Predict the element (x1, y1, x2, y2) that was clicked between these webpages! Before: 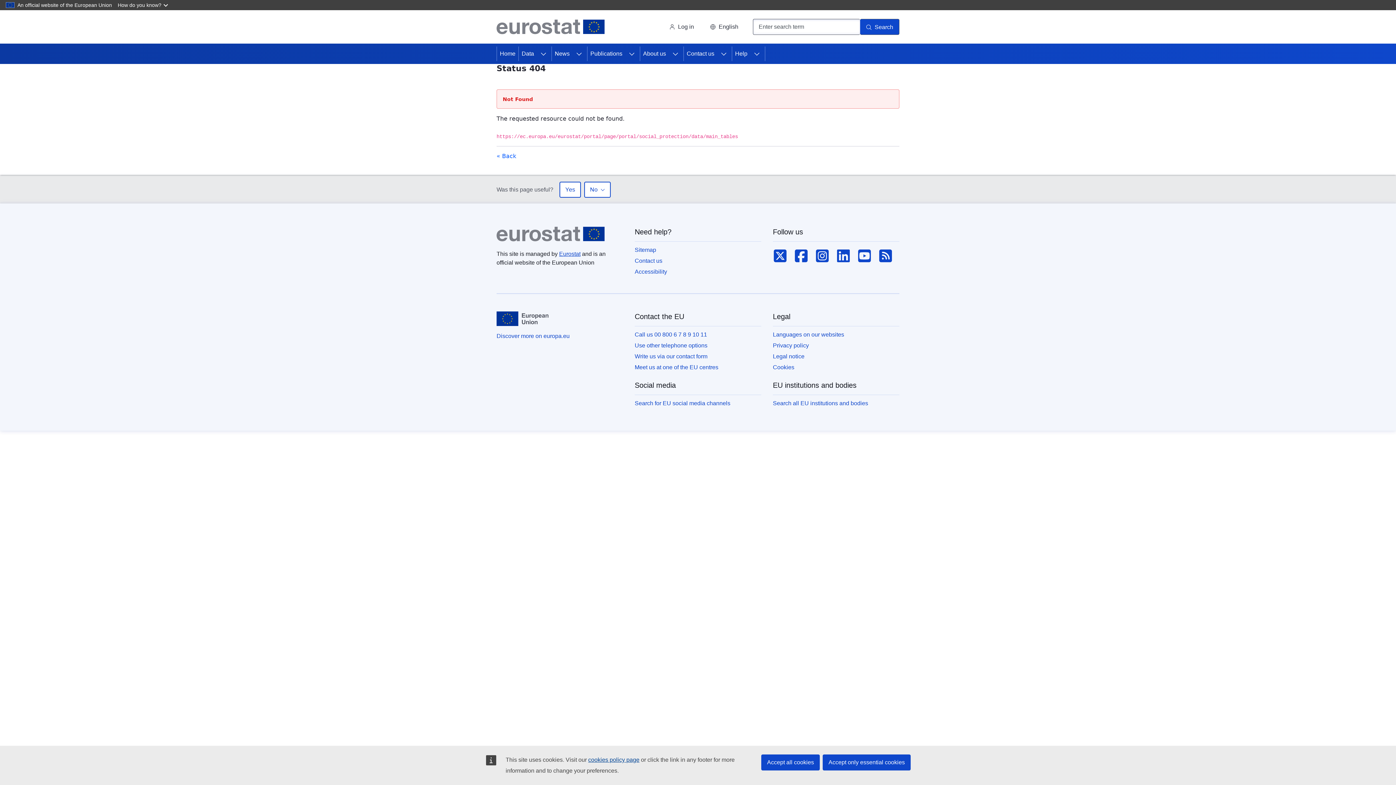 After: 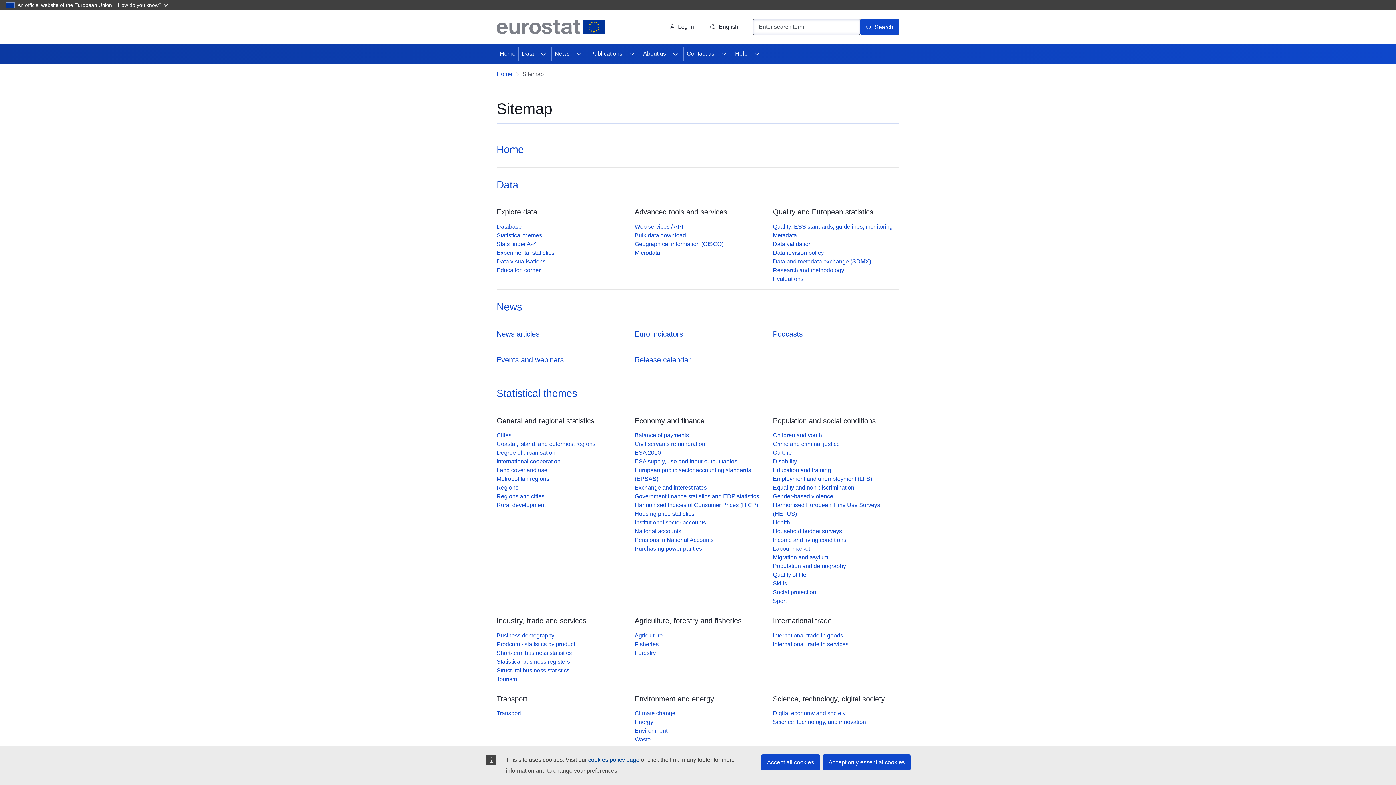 Action: bbox: (634, 246, 656, 254) label: Sitemap